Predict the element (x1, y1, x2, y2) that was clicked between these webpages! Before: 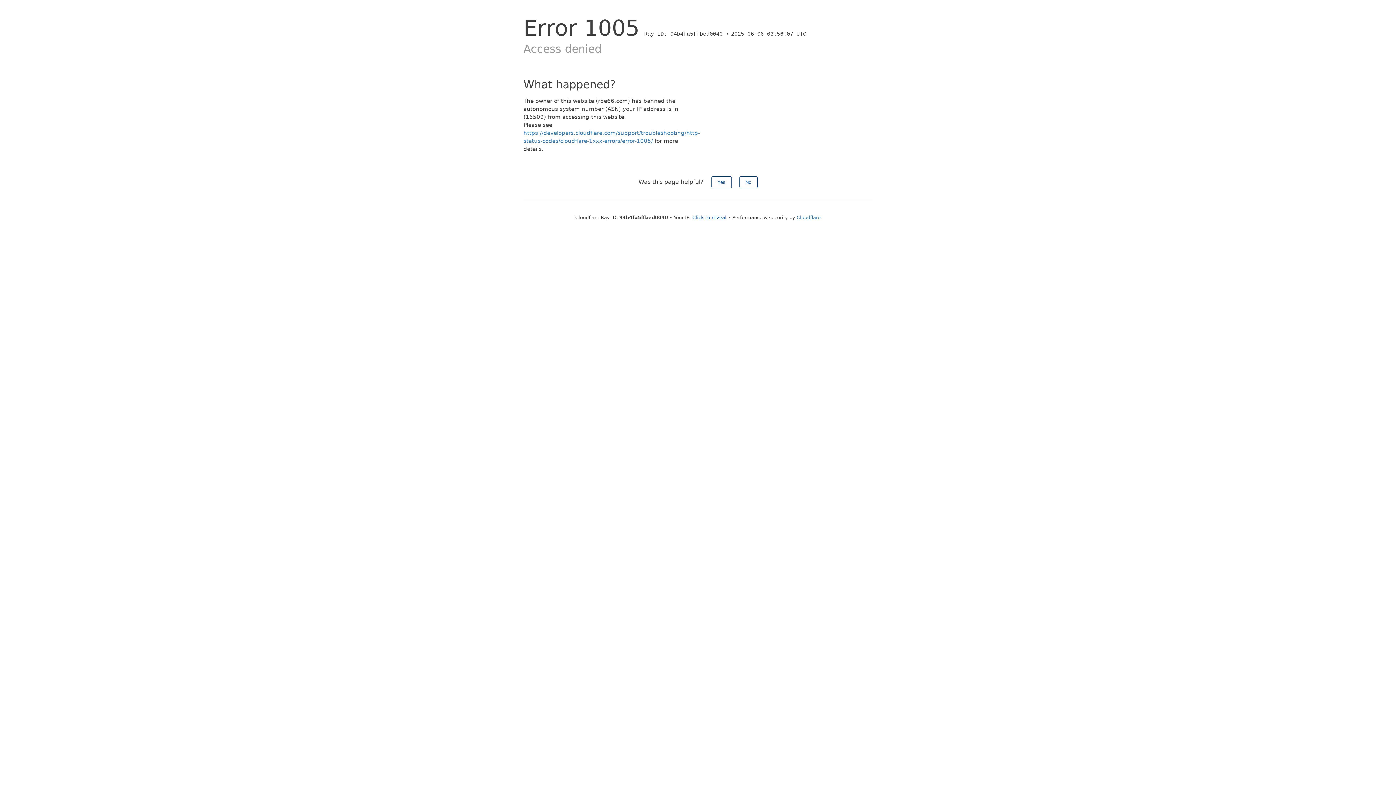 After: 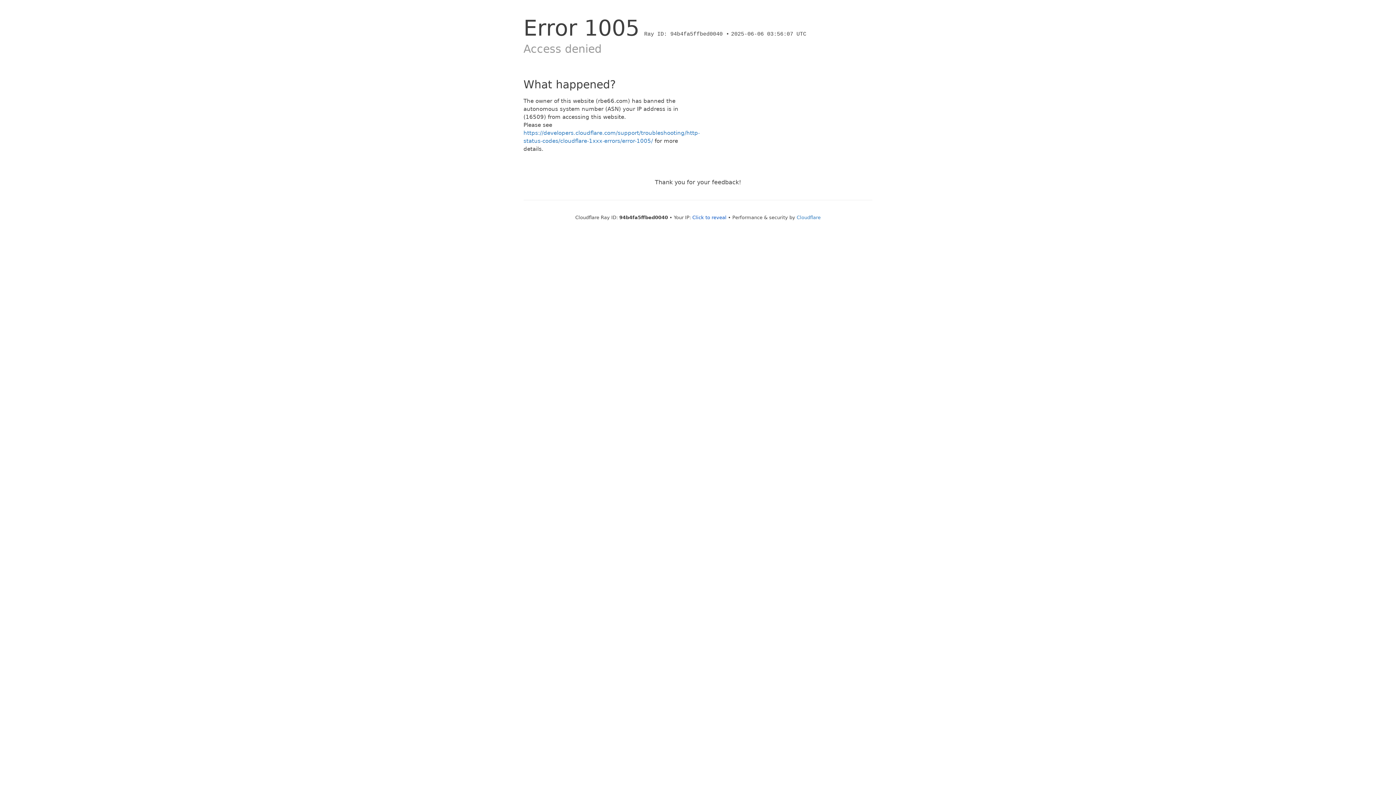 Action: label: Yes bbox: (711, 176, 731, 188)